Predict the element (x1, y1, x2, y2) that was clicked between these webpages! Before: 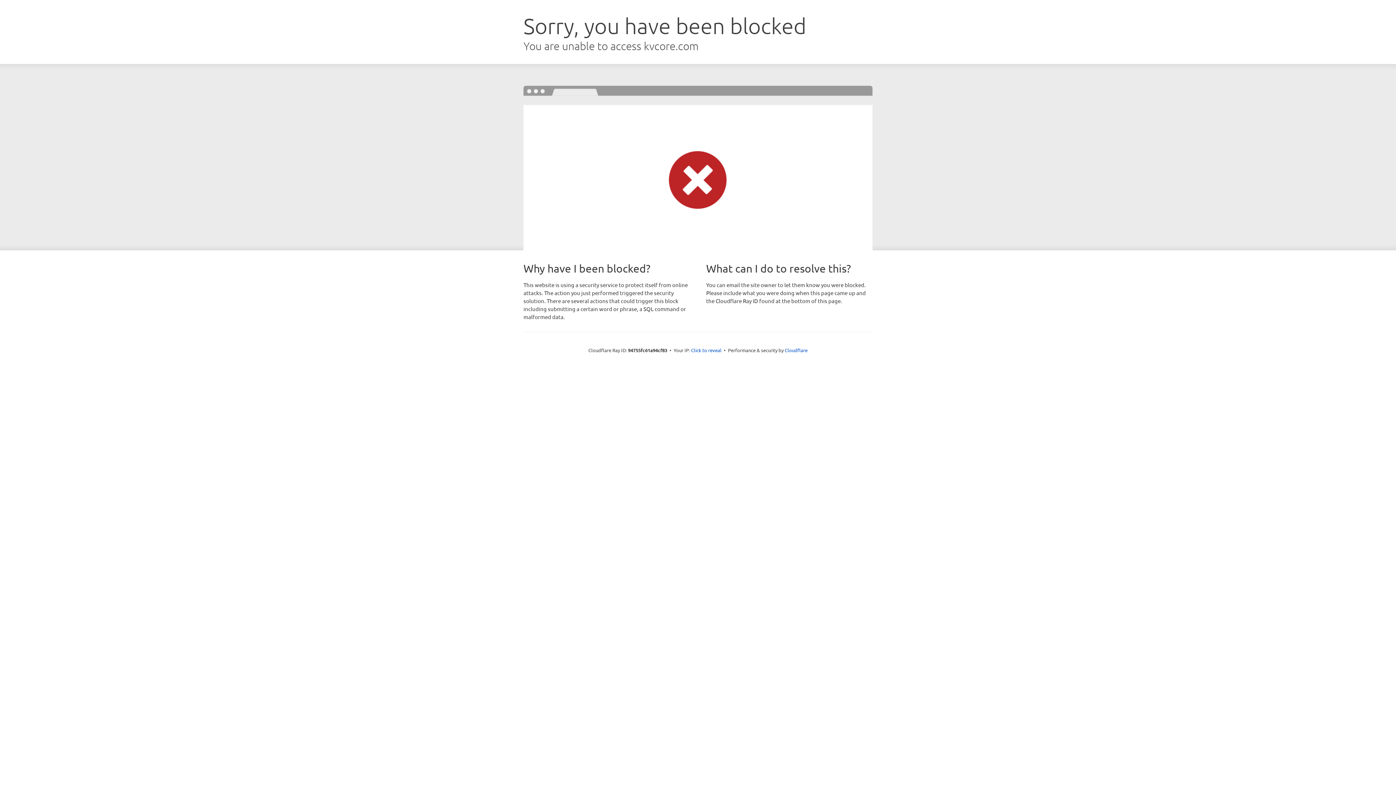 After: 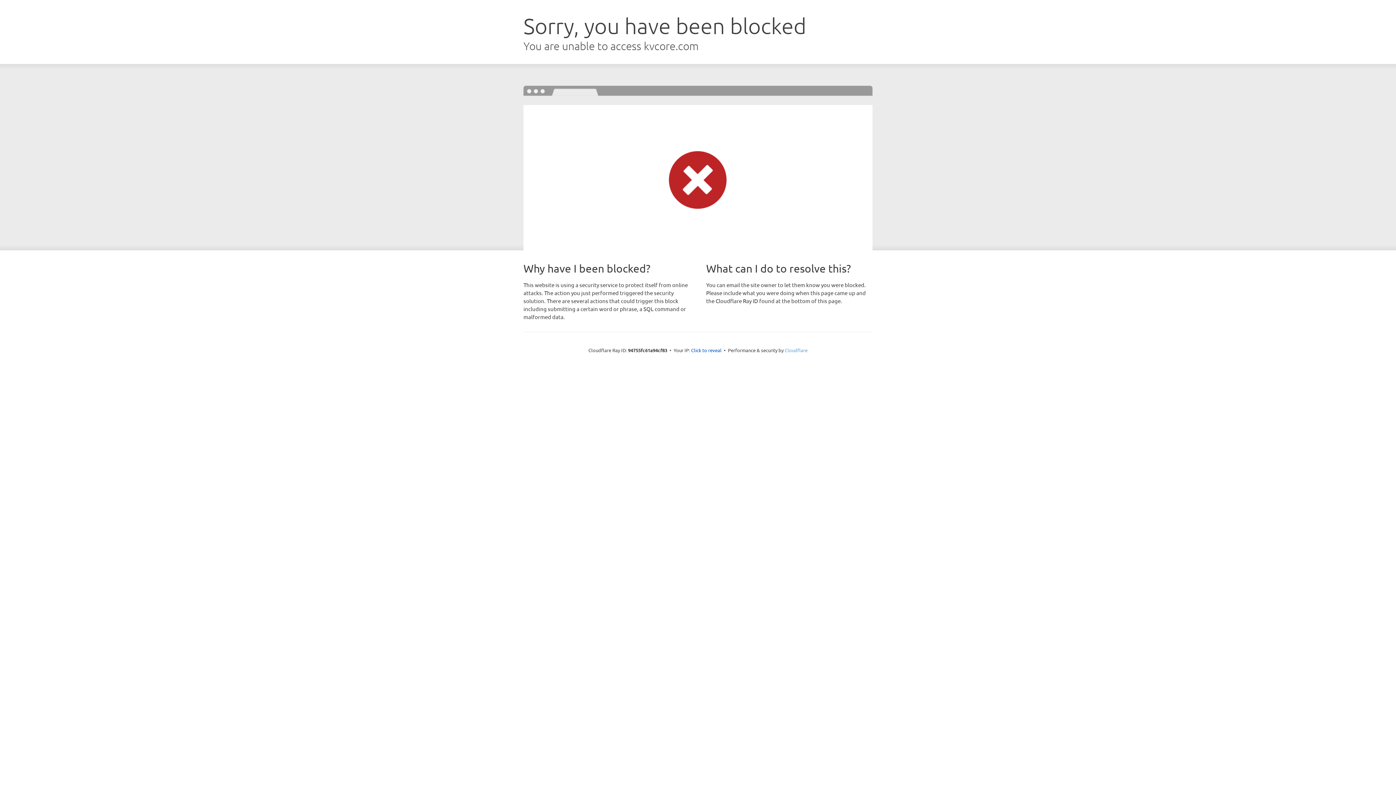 Action: bbox: (784, 347, 807, 353) label: Cloudflare